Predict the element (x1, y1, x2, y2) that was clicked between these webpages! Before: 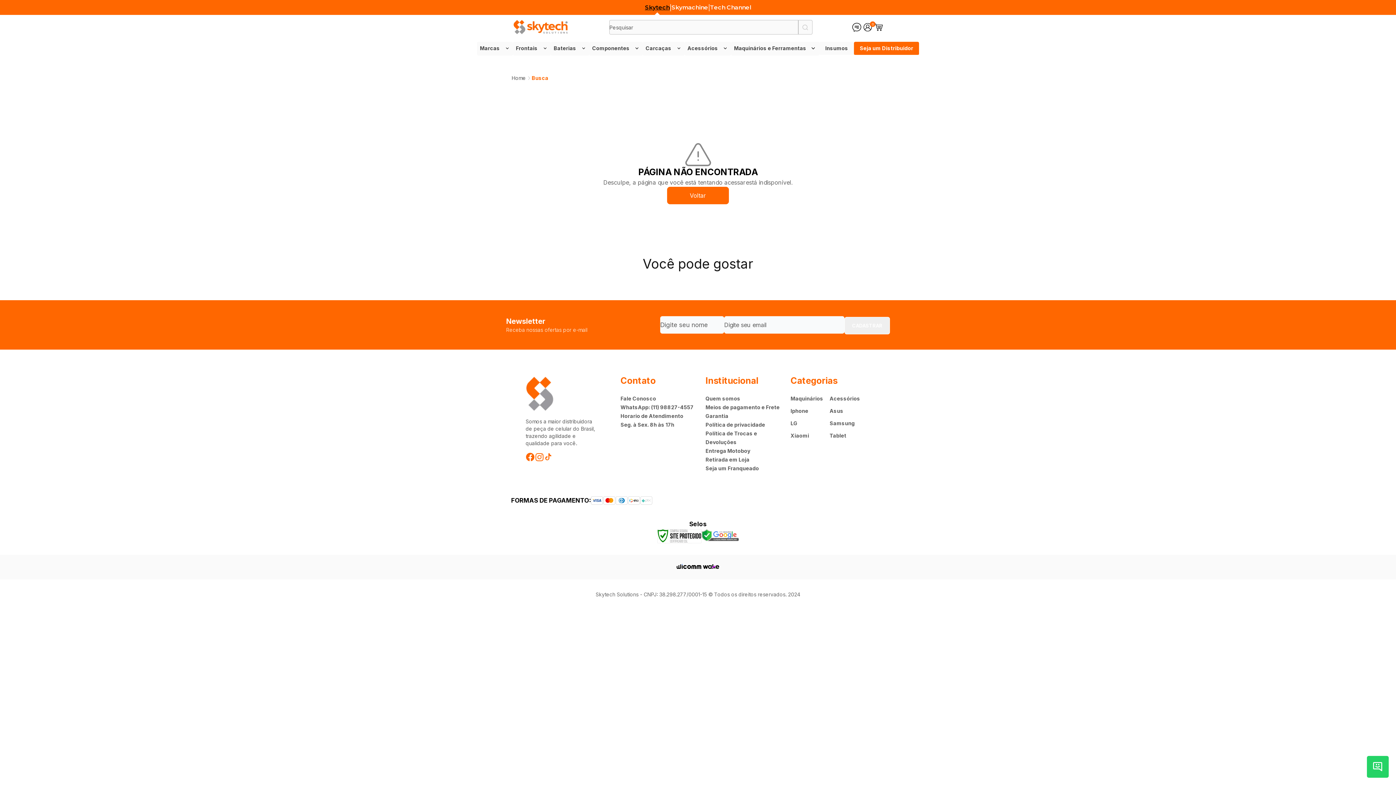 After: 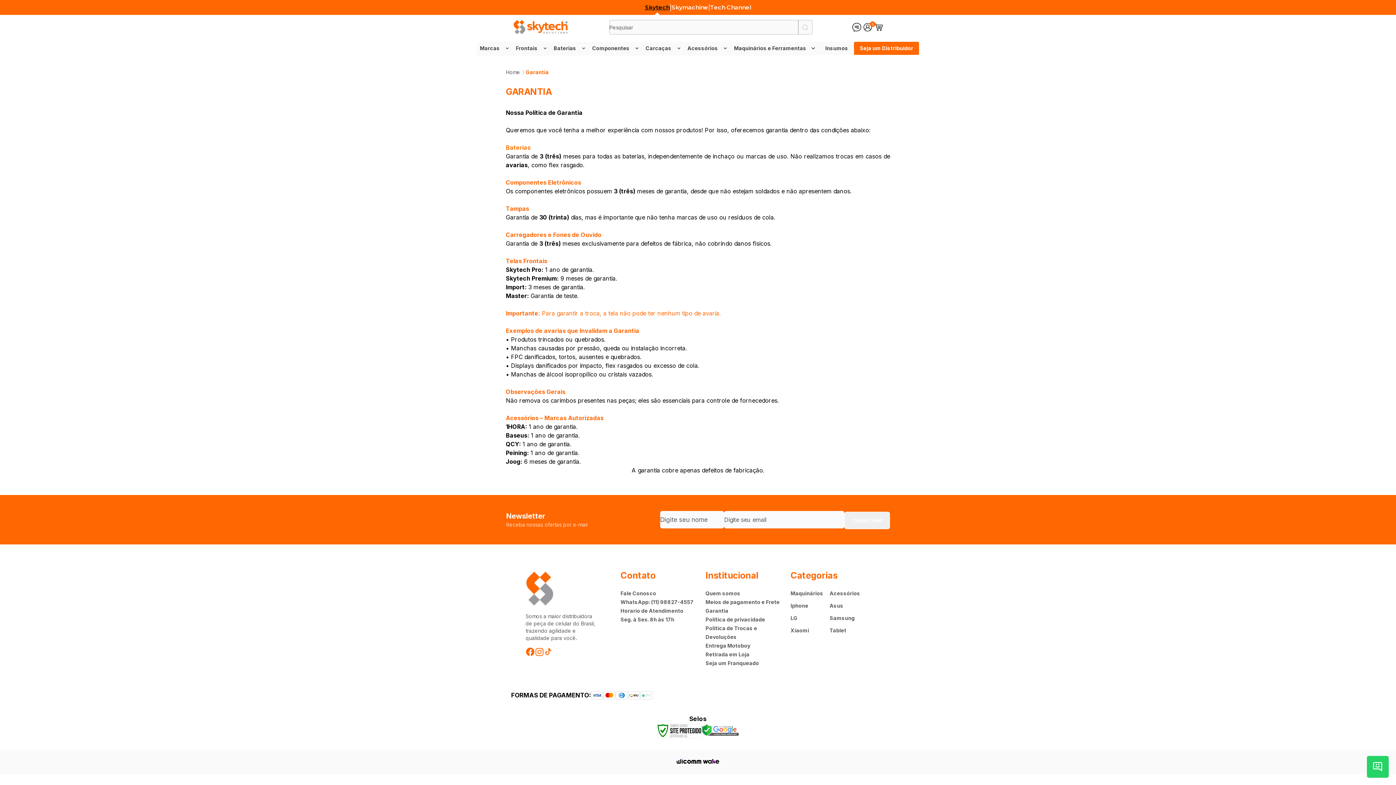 Action: label: Garantia bbox: (705, 412, 780, 420)